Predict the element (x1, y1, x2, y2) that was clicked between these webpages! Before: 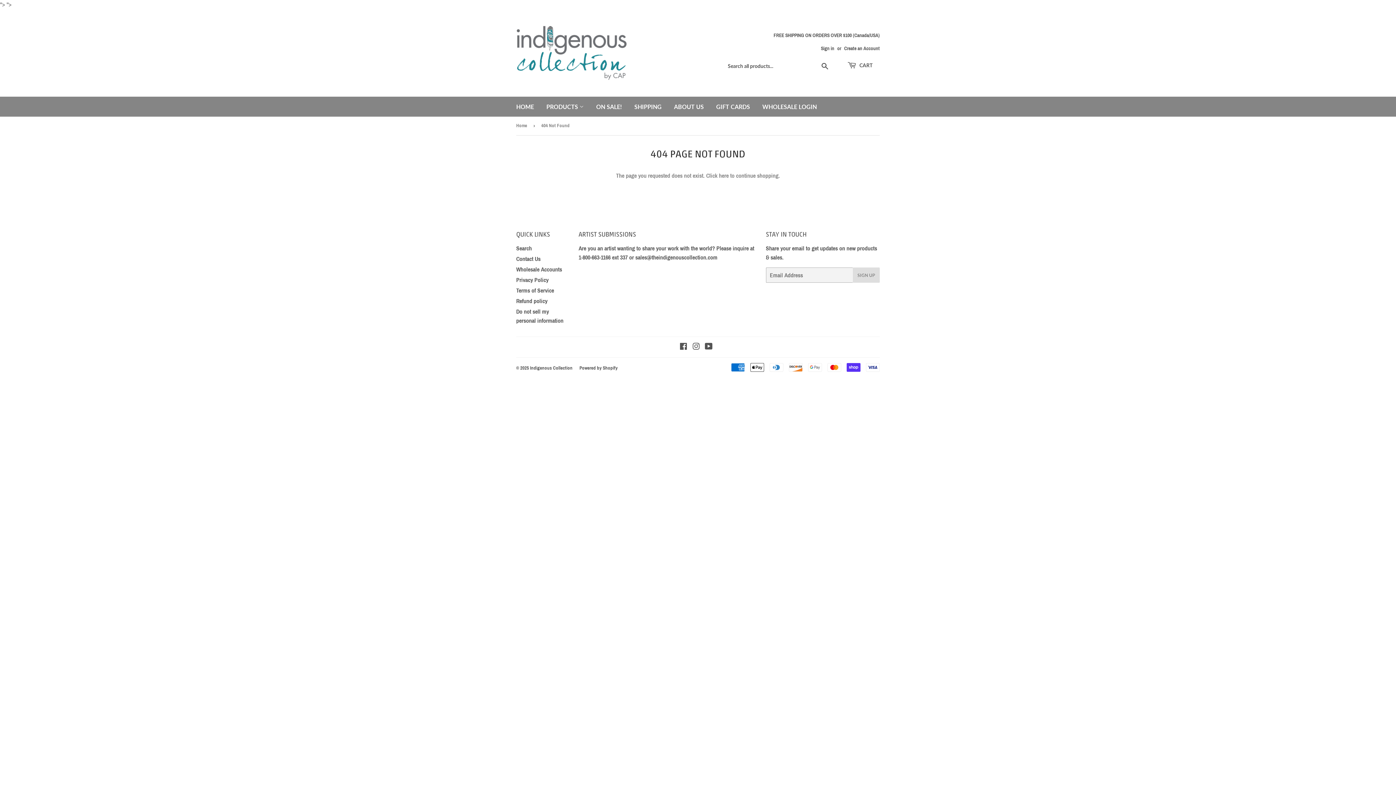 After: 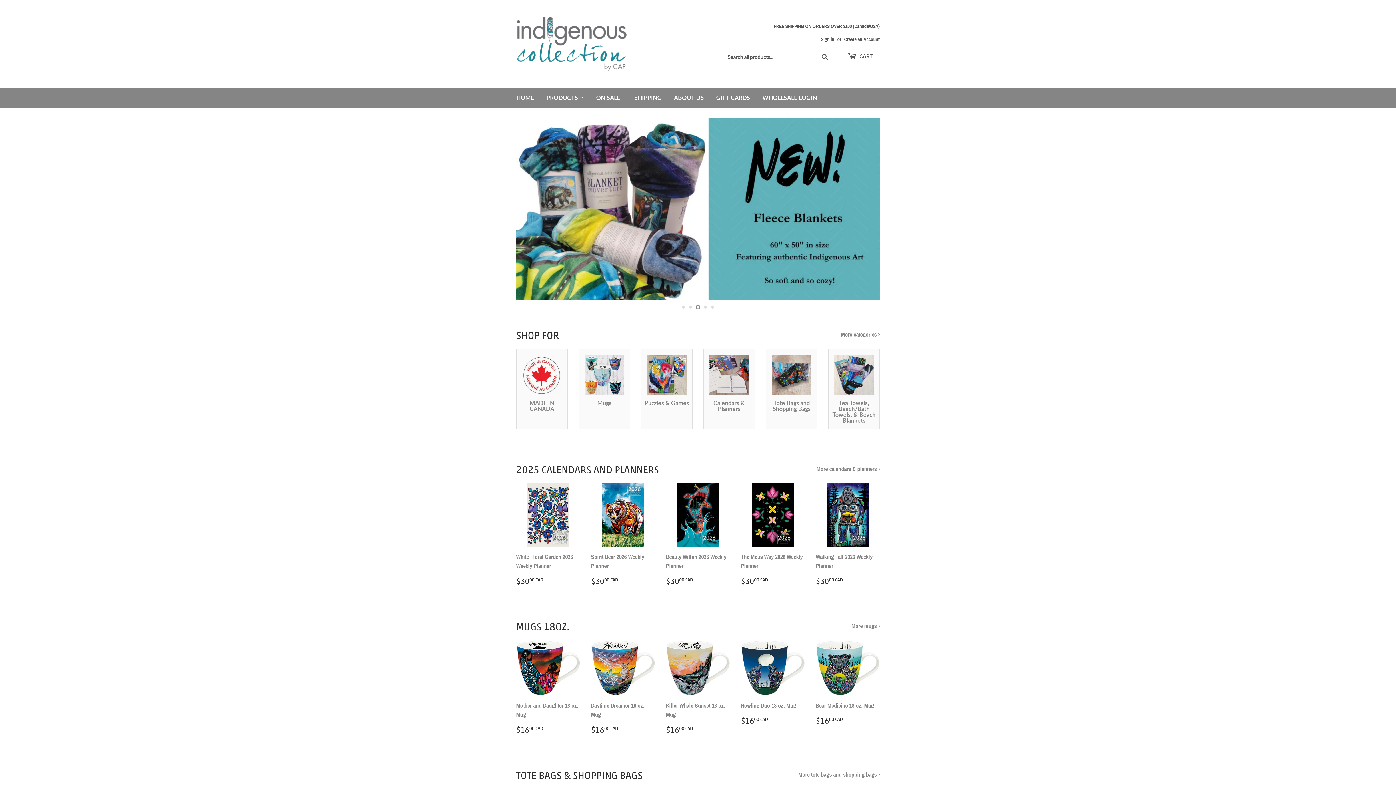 Action: bbox: (510, 96, 539, 116) label: HOME